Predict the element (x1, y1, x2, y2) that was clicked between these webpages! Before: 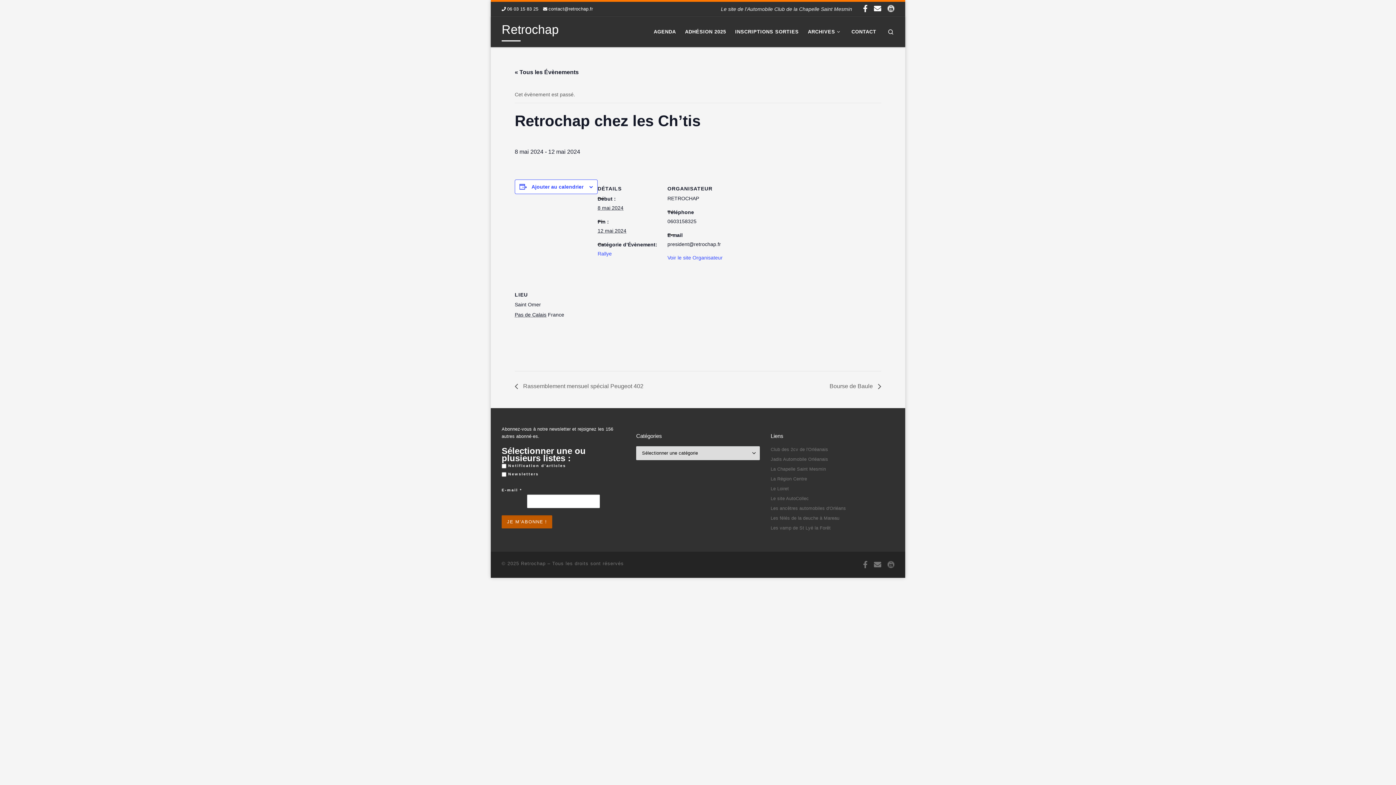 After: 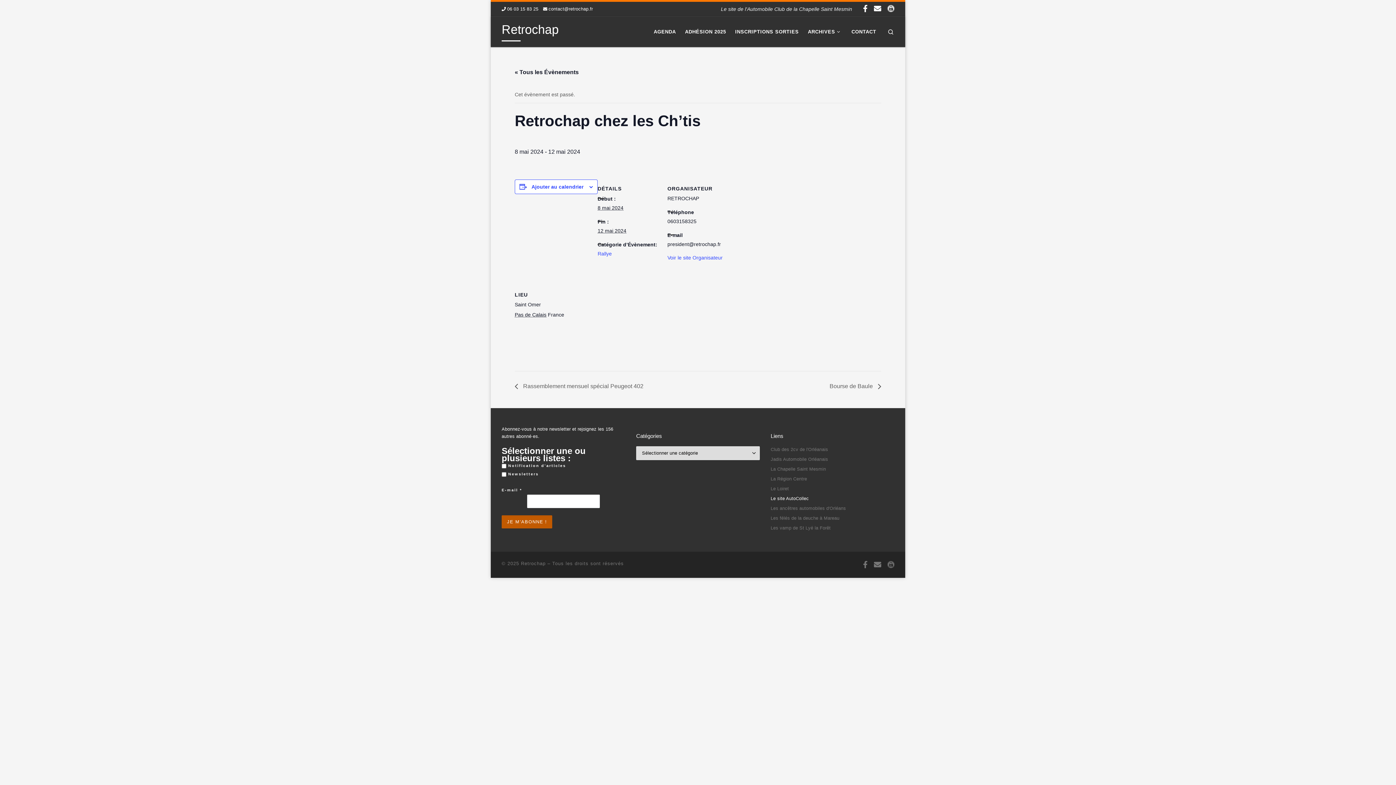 Action: label: Le site AutoCollec bbox: (770, 496, 809, 501)